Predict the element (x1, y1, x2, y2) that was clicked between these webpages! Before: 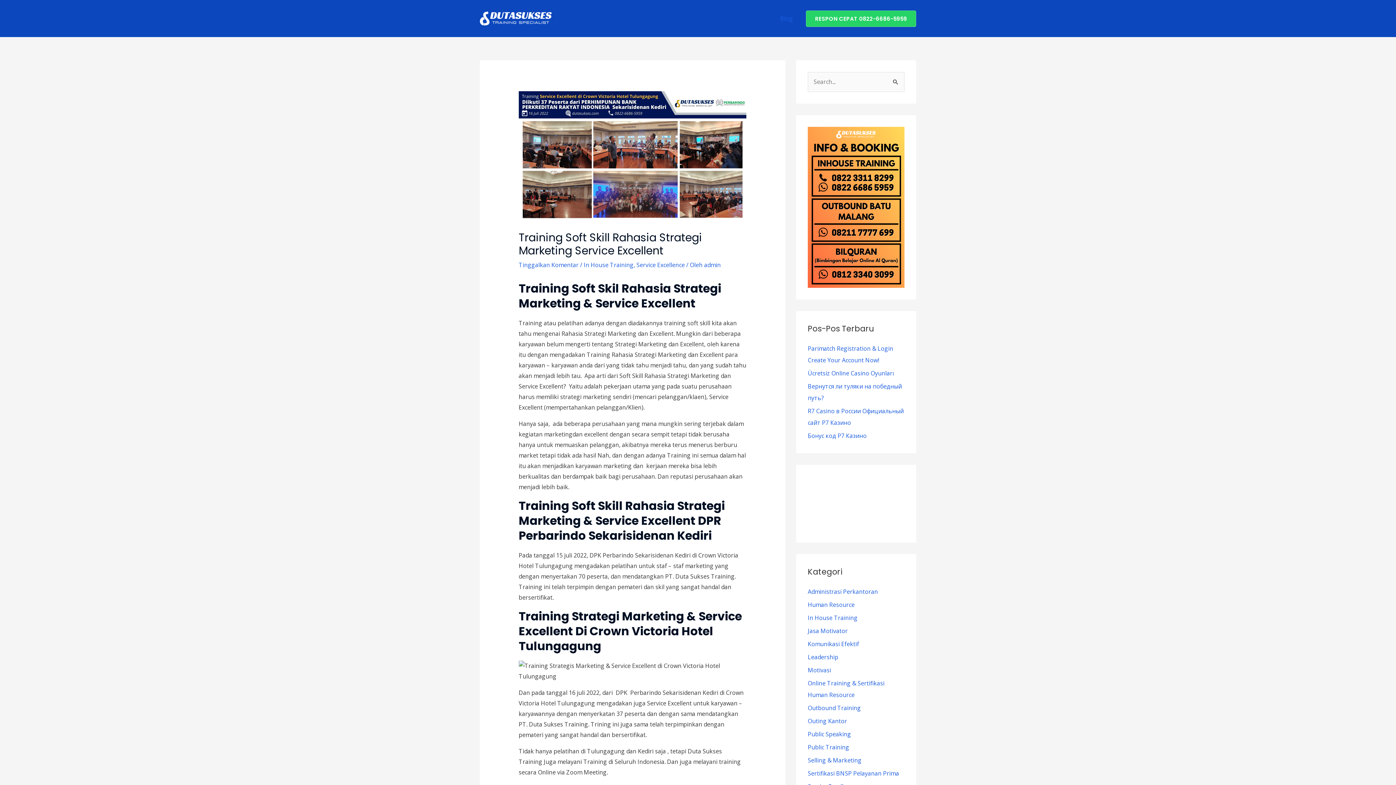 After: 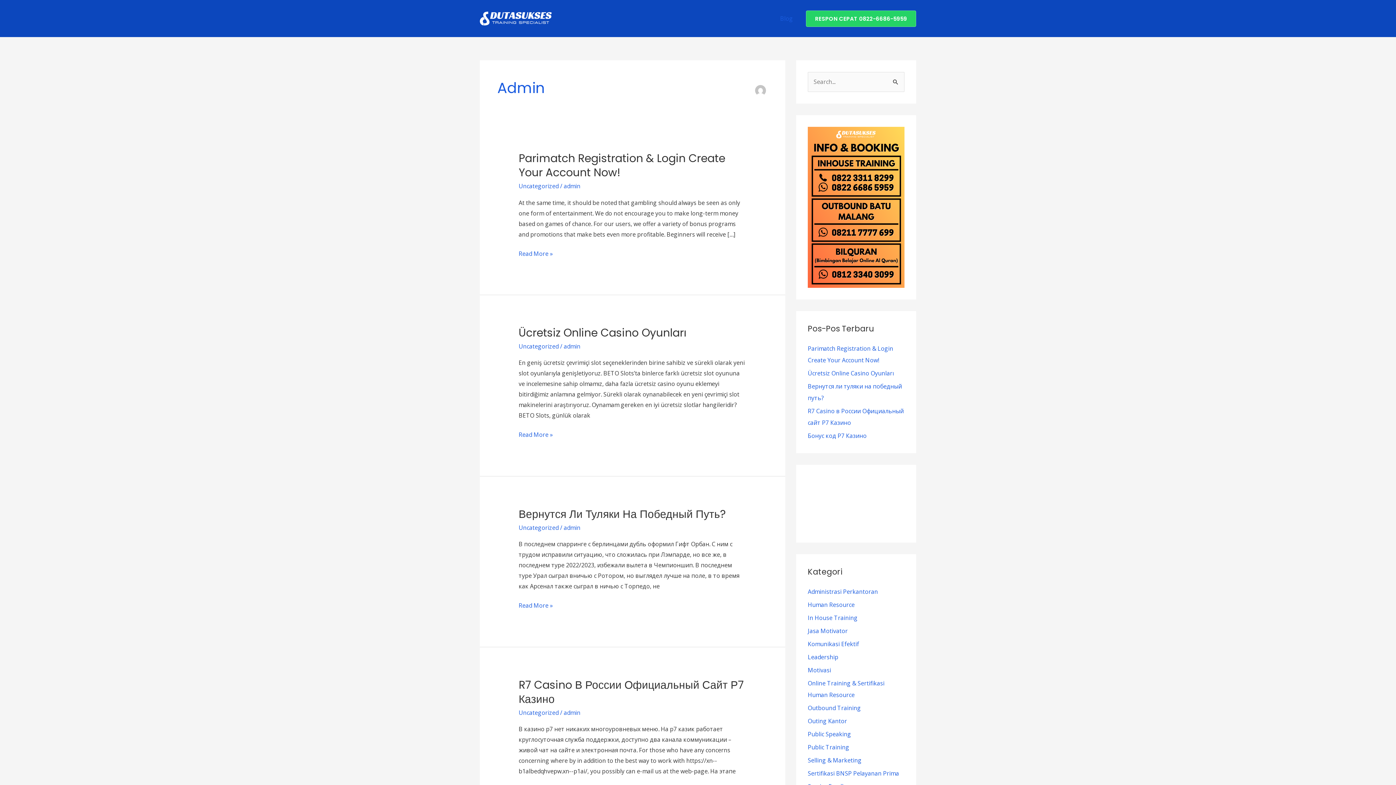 Action: label: admin bbox: (704, 261, 720, 269)